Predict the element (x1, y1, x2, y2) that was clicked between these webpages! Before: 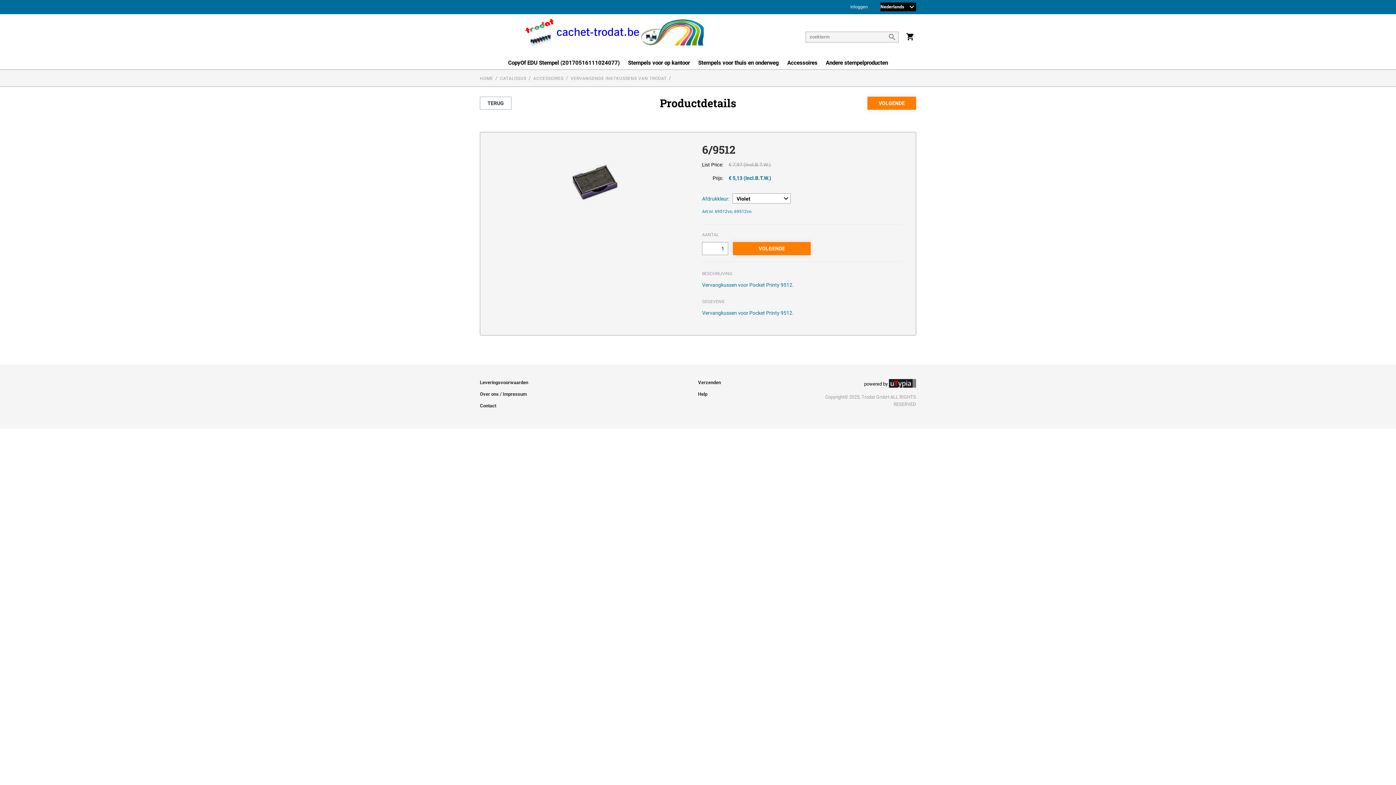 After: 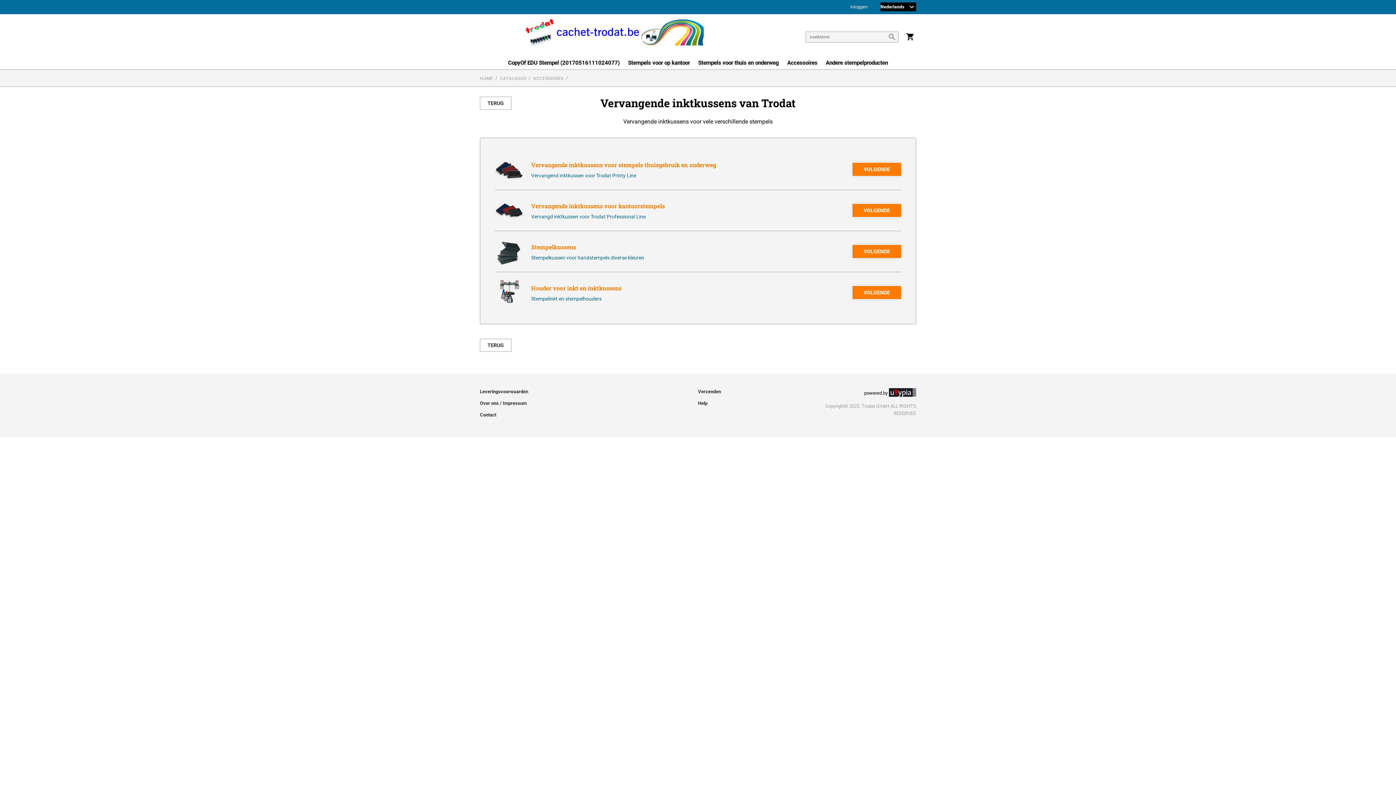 Action: bbox: (533, 75, 563, 81) label: ACCESSOIRES